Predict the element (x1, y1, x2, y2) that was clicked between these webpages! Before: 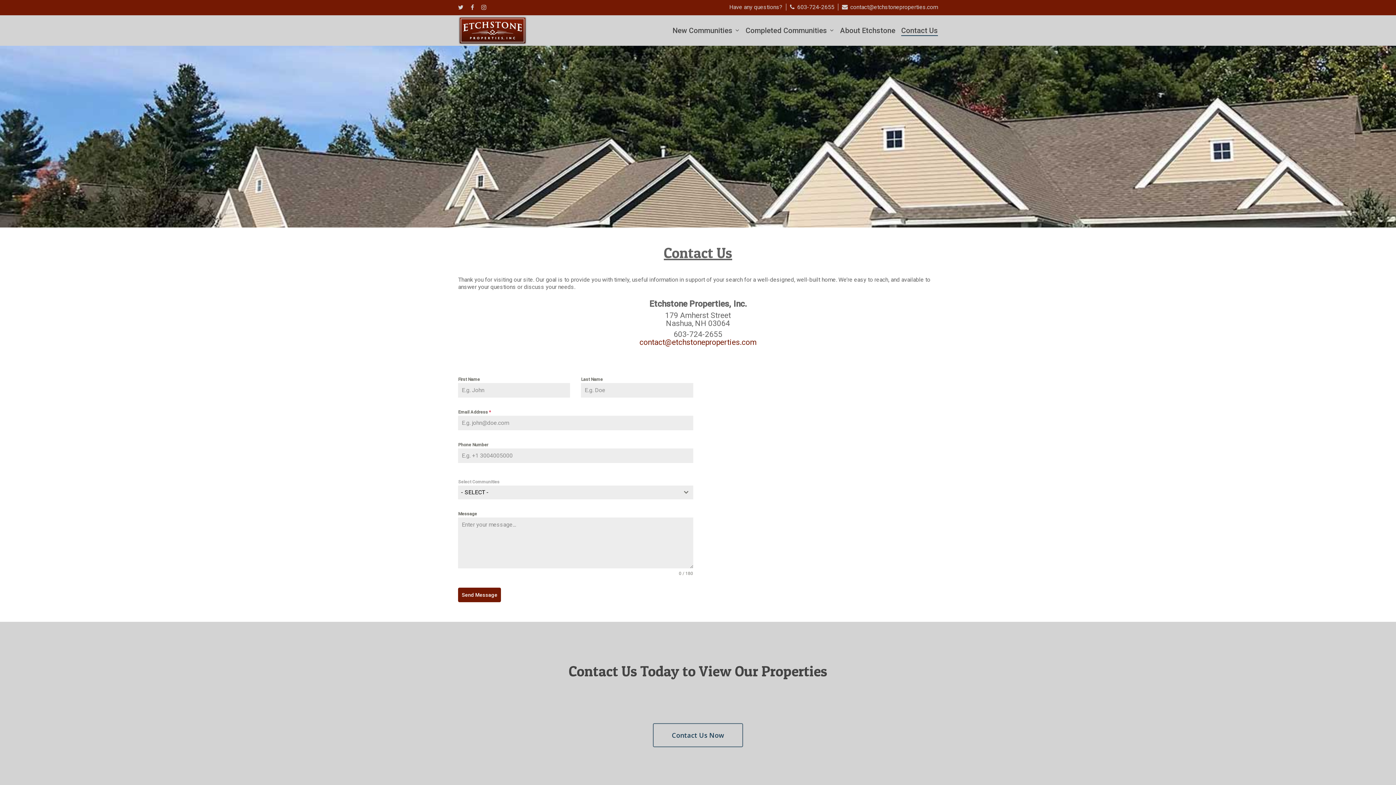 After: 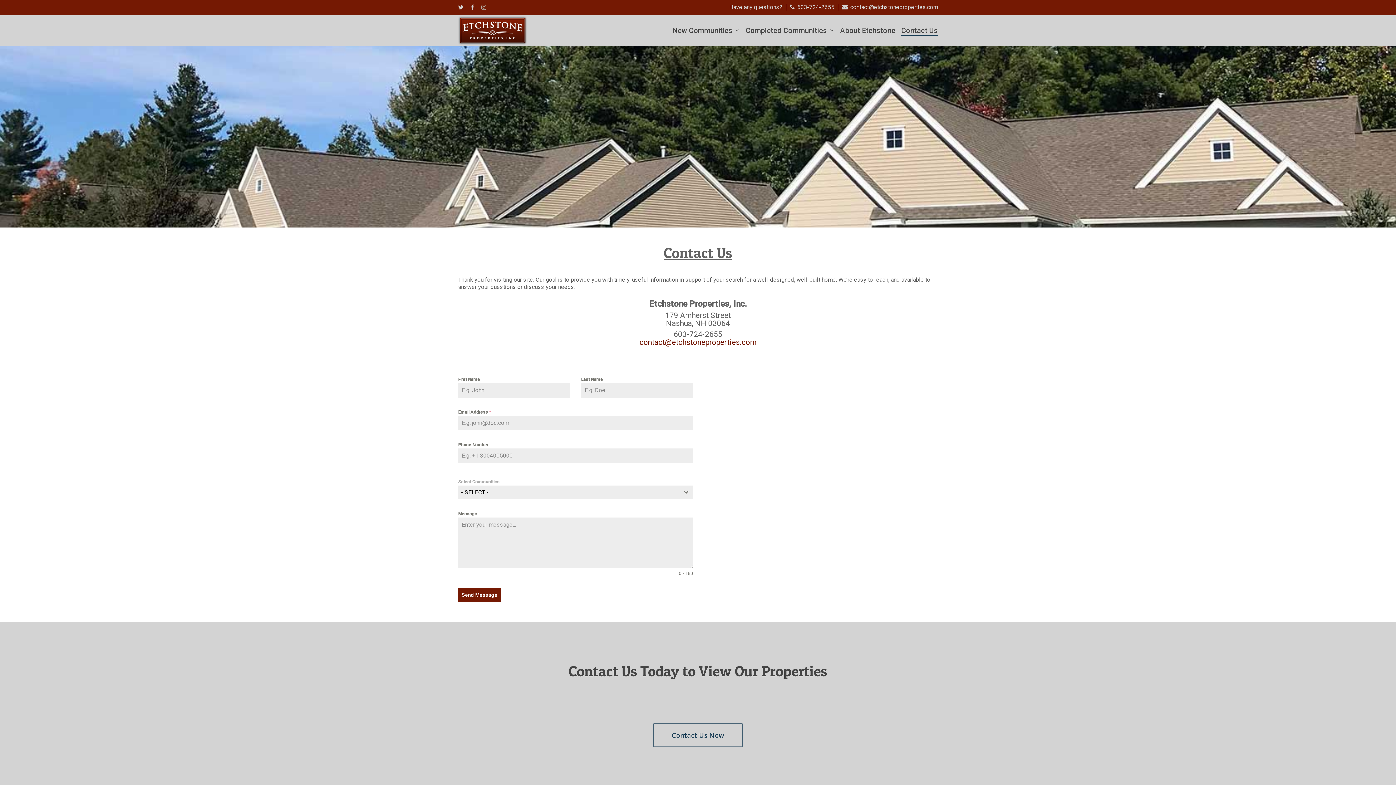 Action: label: instagram bbox: (481, 2, 486, 12)